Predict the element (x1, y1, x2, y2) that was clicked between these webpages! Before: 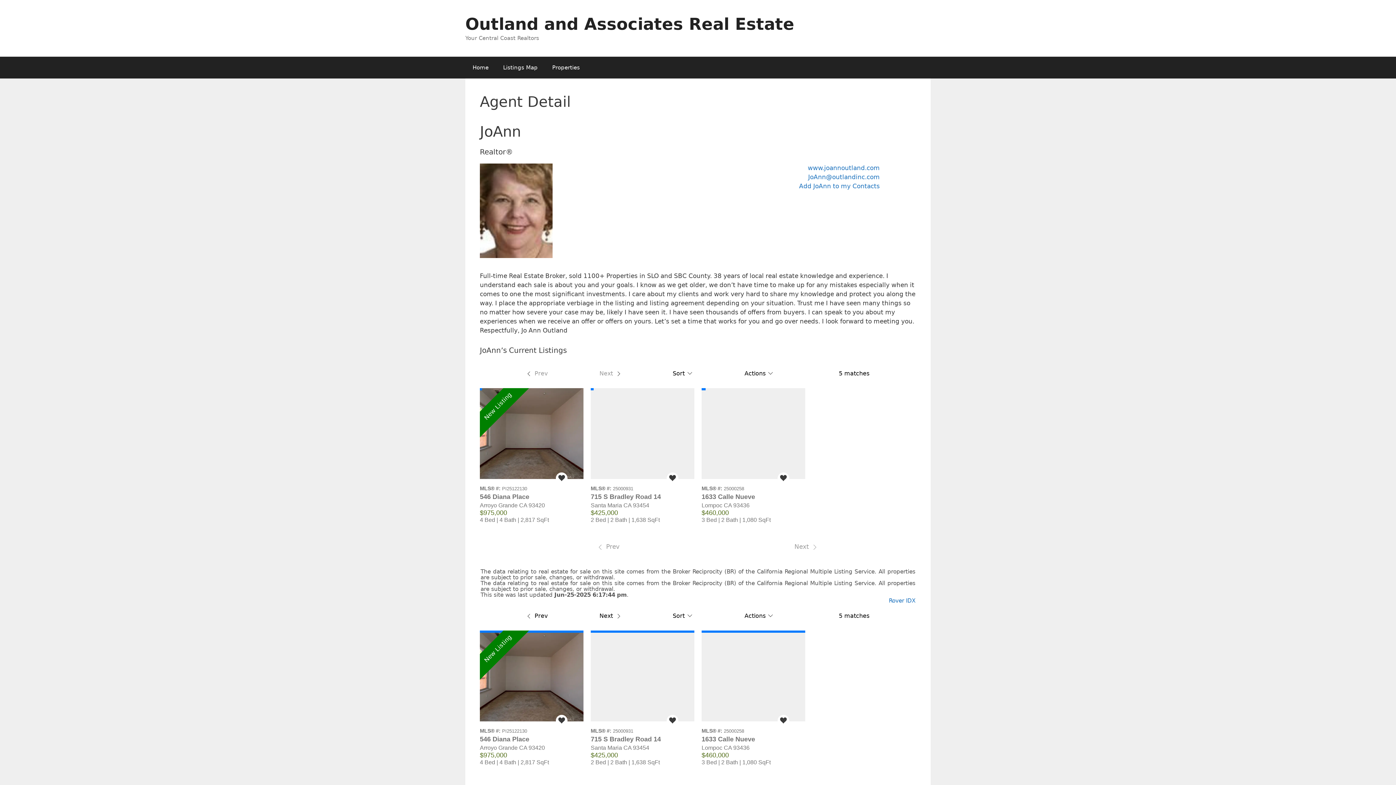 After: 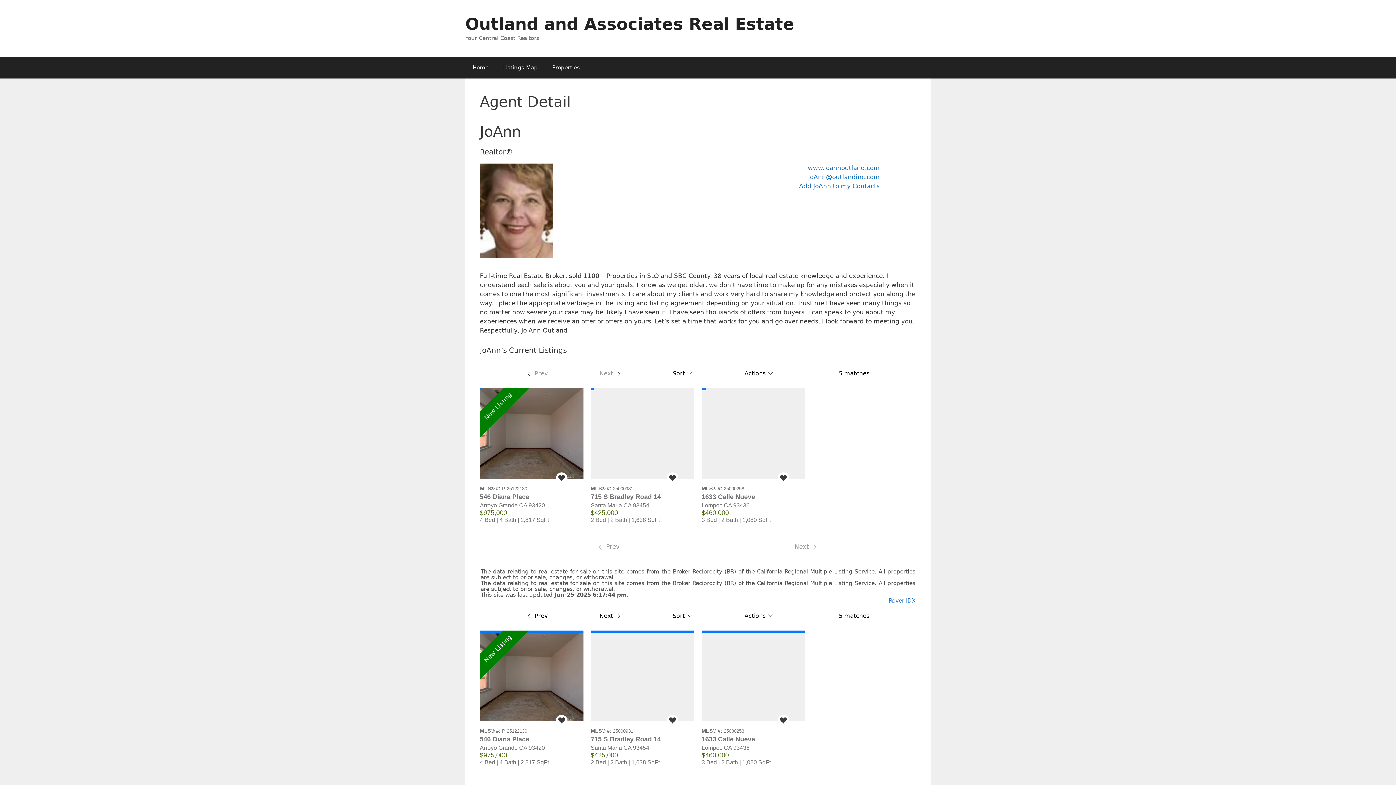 Action: bbox: (596, 369, 624, 377) label: Next 